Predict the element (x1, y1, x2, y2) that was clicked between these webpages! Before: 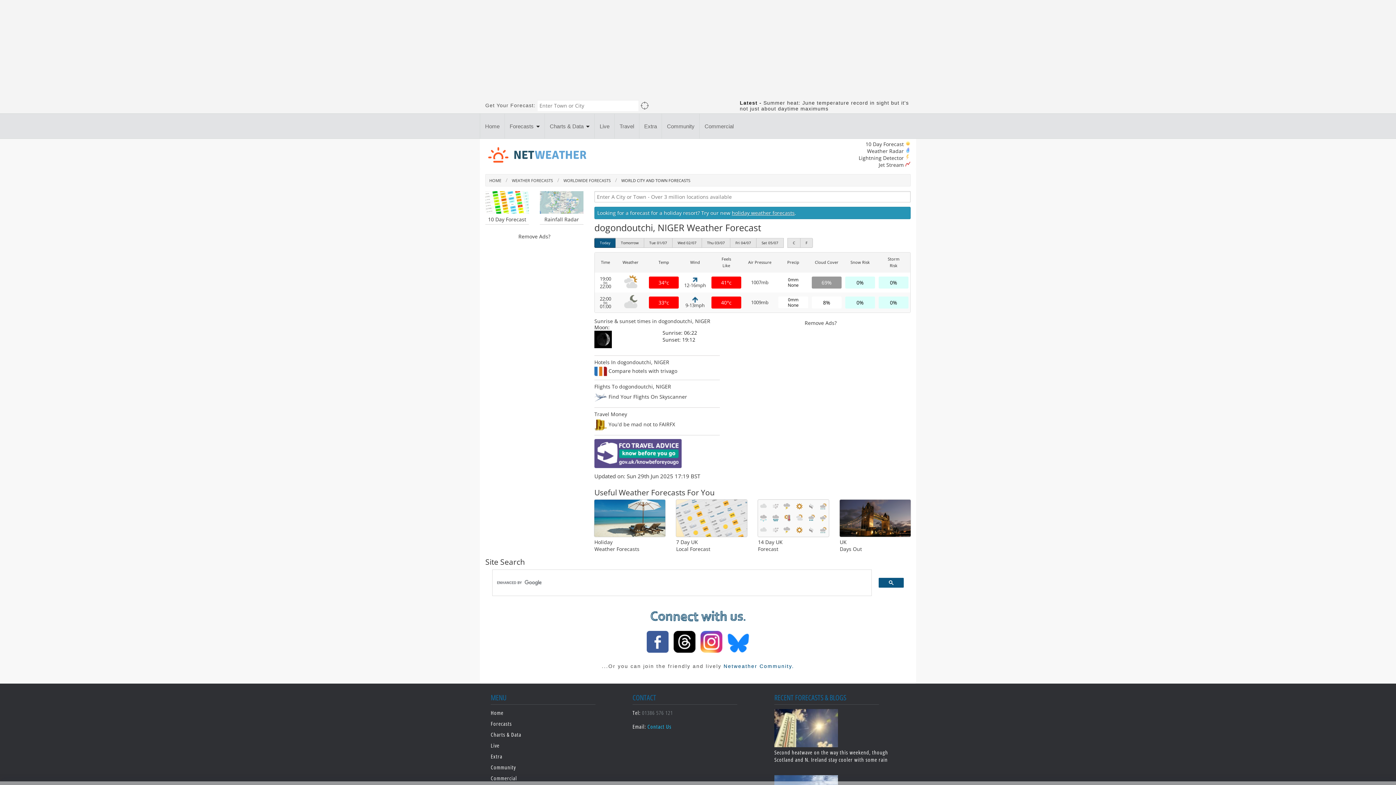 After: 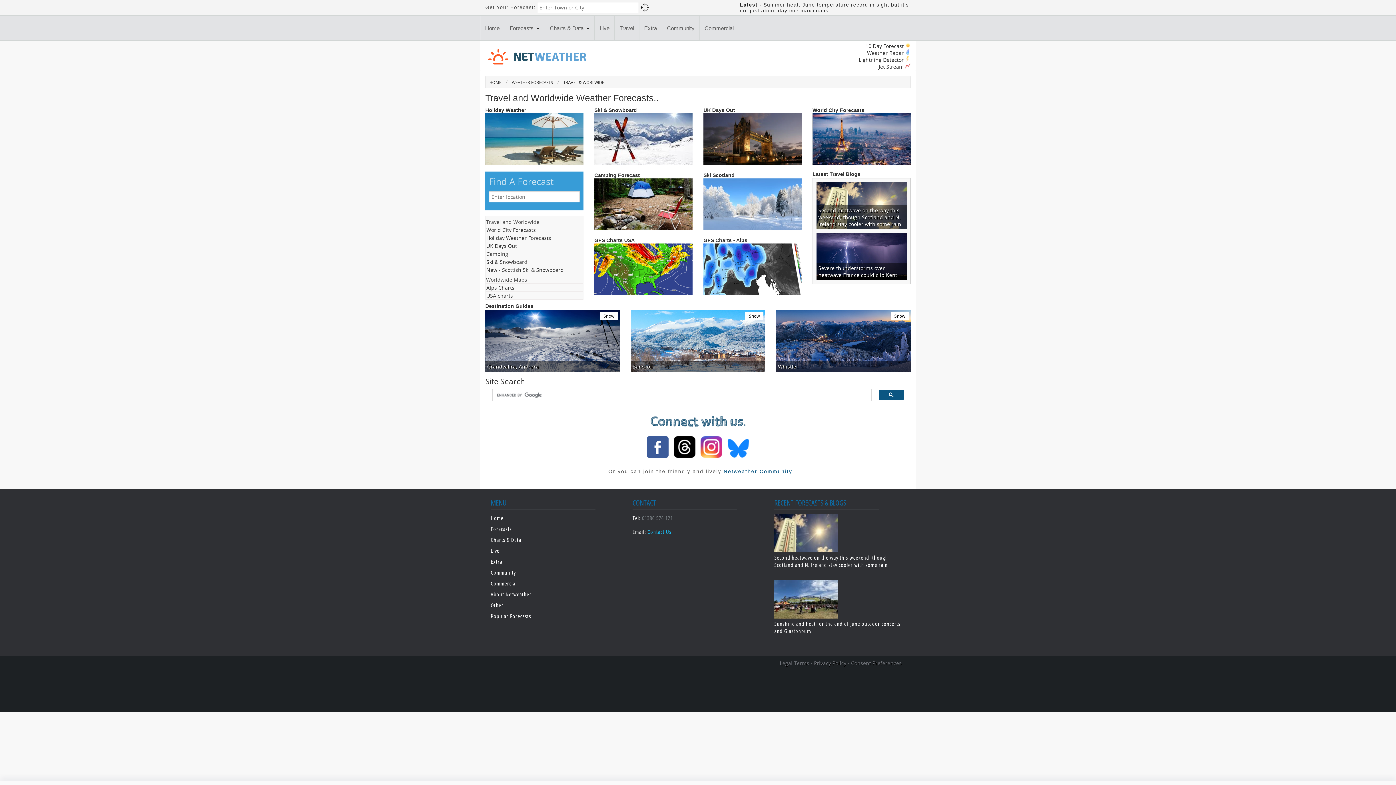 Action: label: WORLDWIDE FORECASTS bbox: (559, 177, 610, 183)